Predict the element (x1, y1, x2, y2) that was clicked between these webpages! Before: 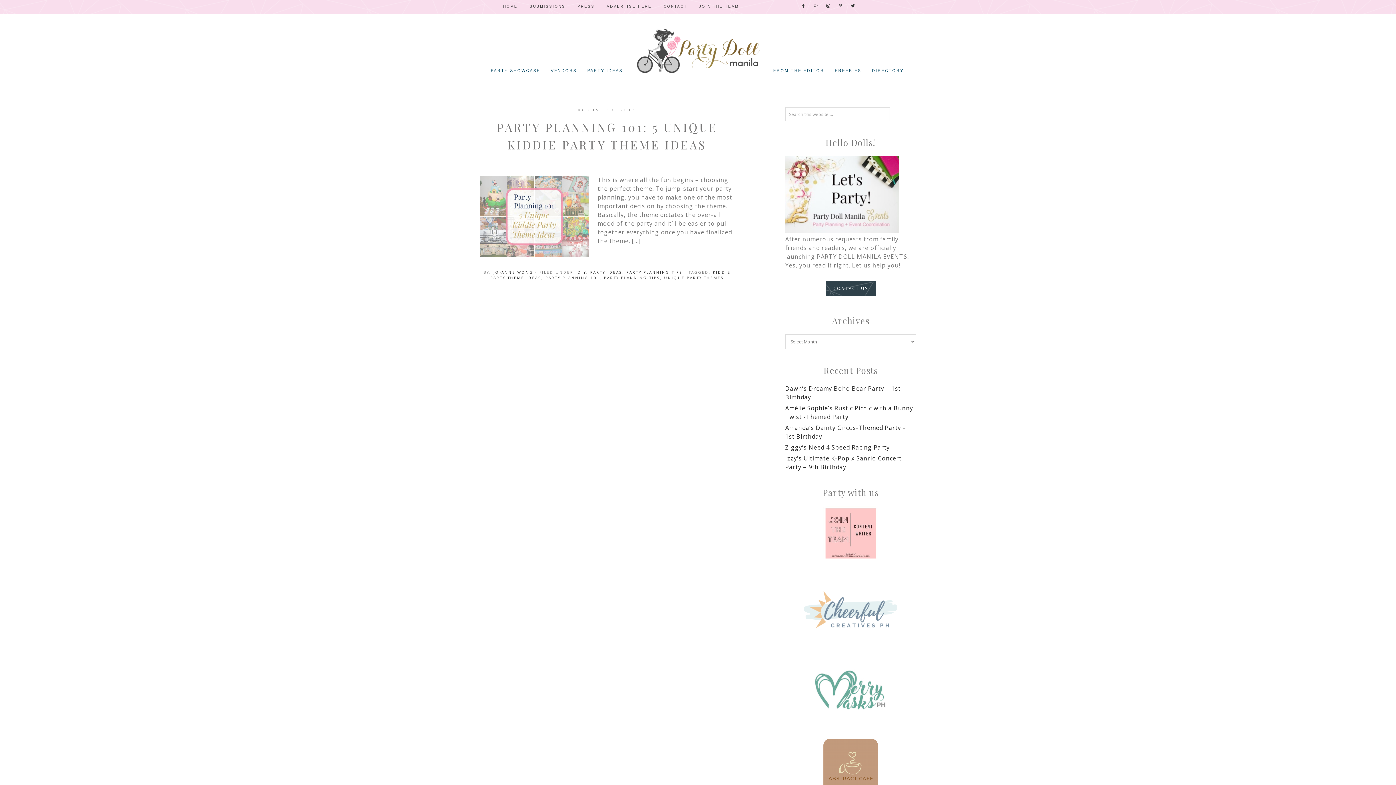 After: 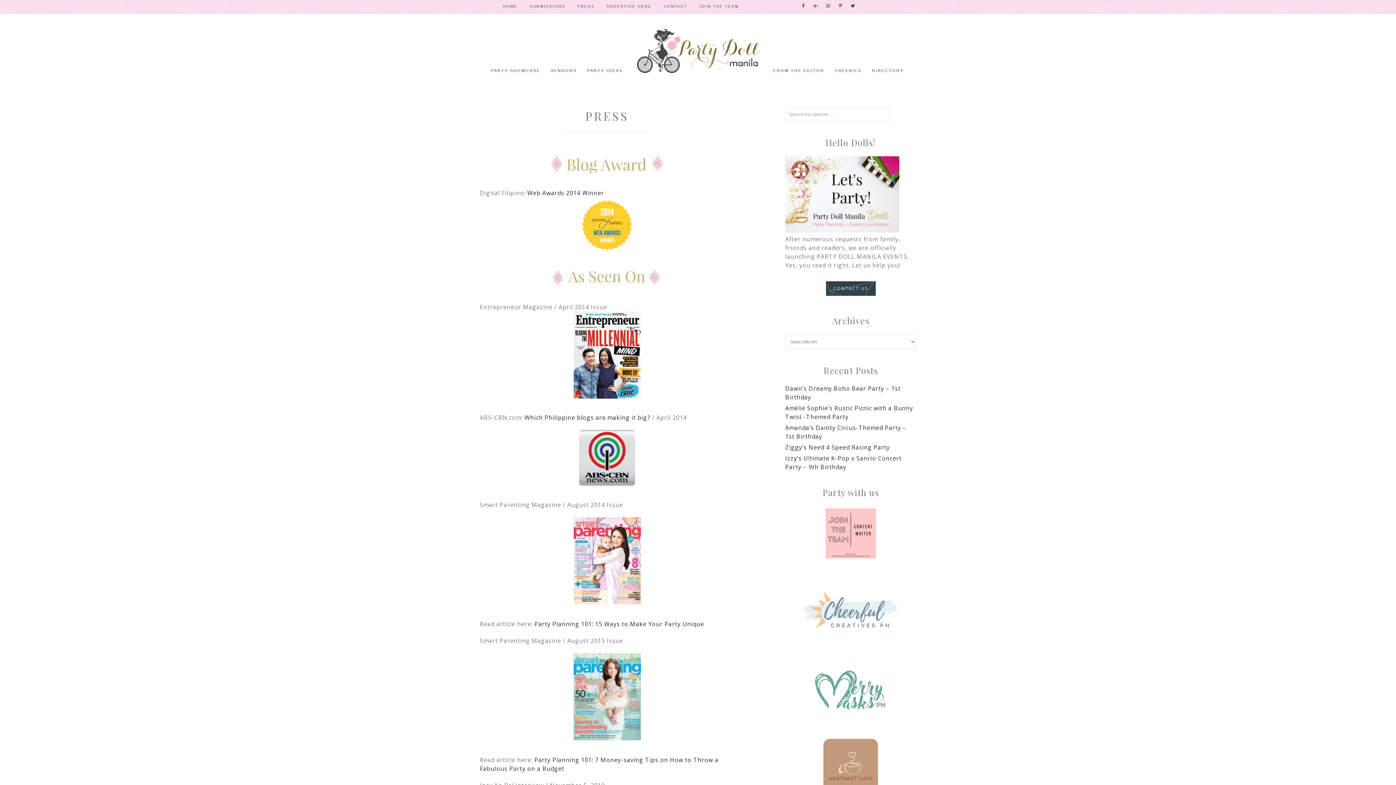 Action: bbox: (572, 0, 599, 12) label: PRESS